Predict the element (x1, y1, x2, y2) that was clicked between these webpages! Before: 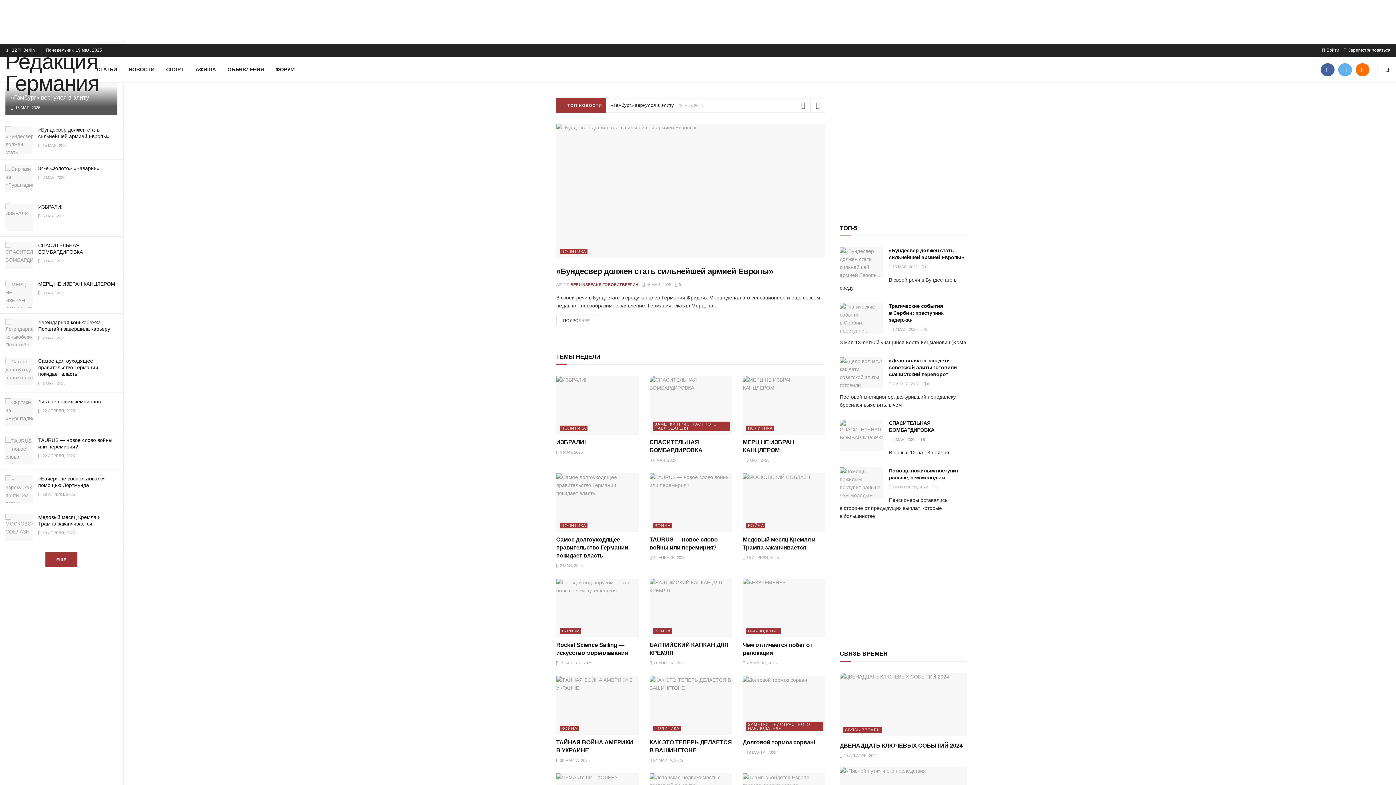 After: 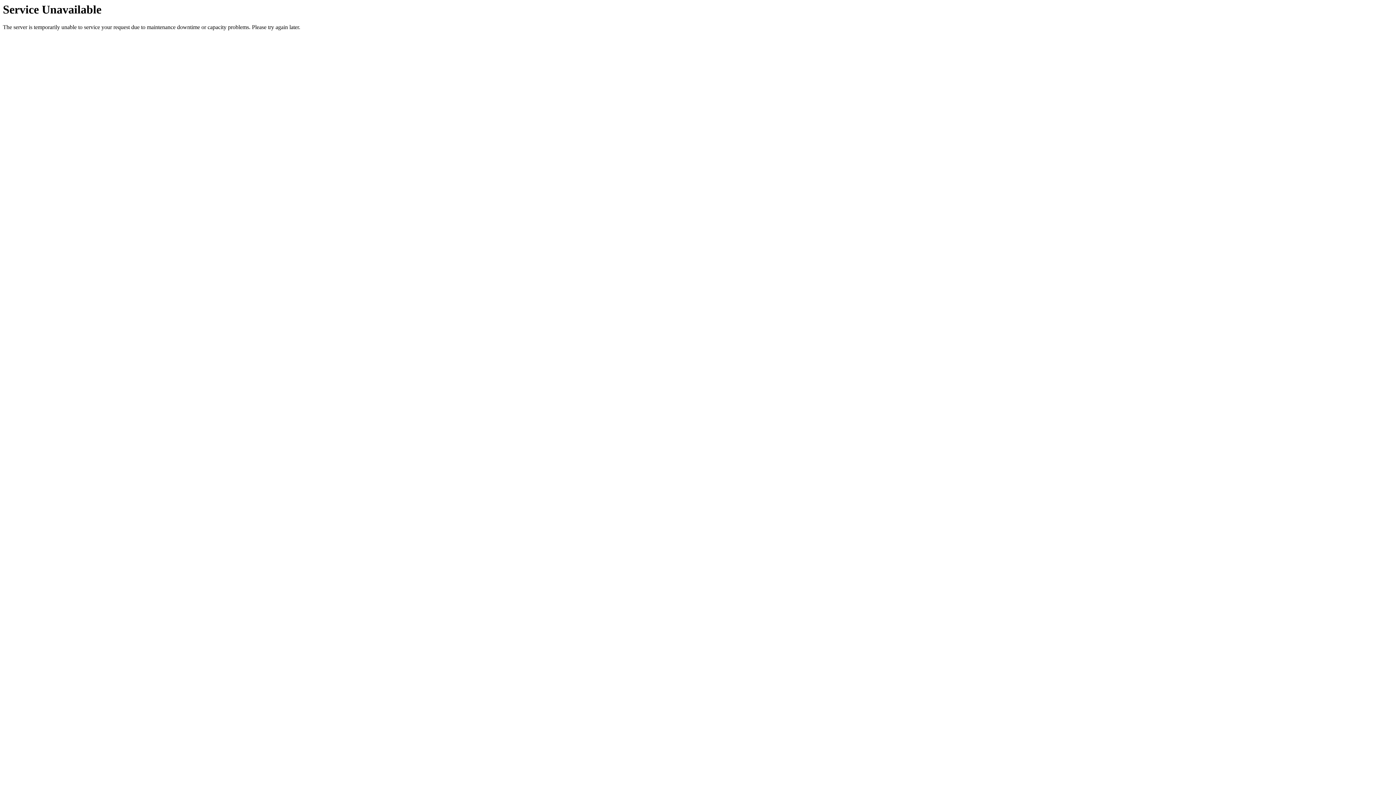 Action: label:  6 МАЯ, 2025 bbox: (649, 458, 676, 462)